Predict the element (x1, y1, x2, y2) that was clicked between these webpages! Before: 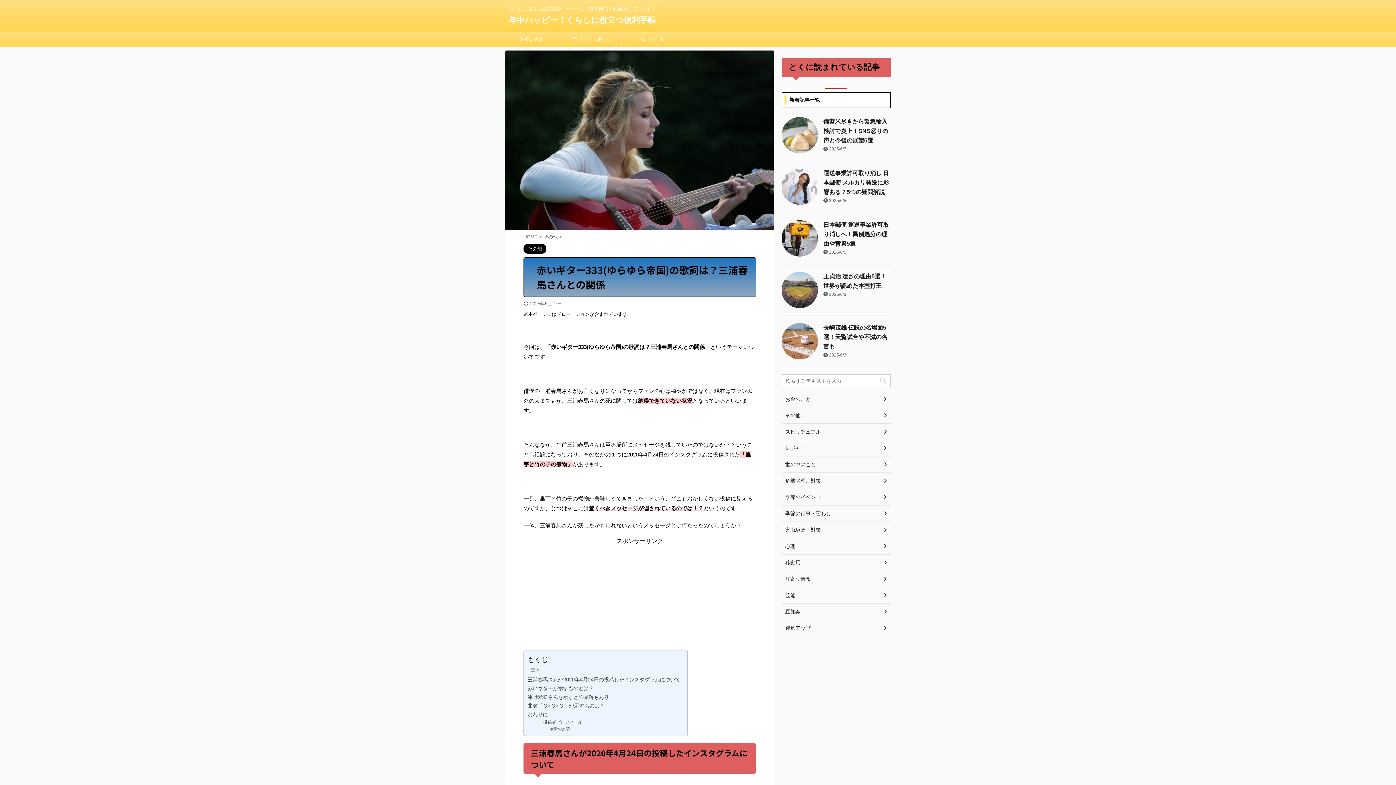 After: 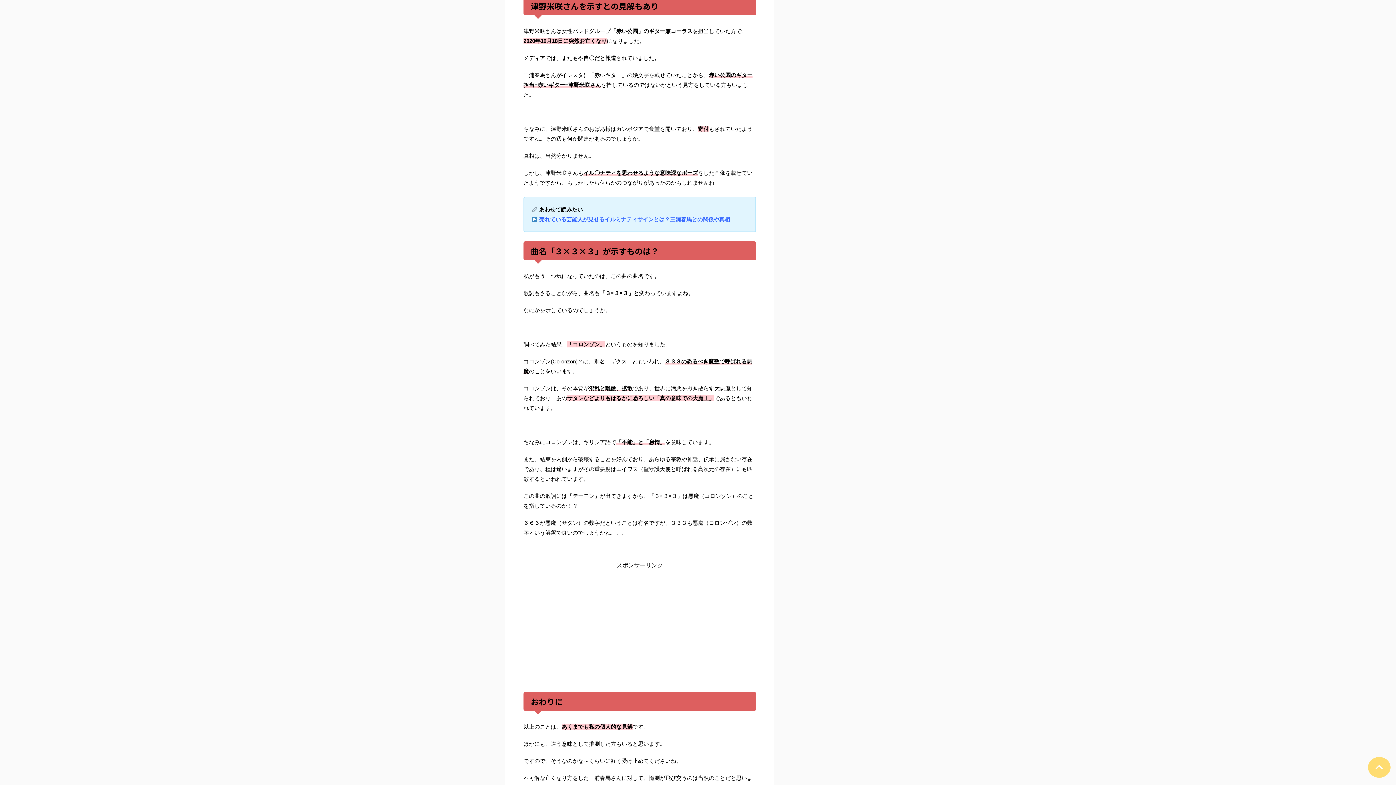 Action: label: 津野米咲さんを示すとの見解もあり bbox: (527, 693, 609, 701)